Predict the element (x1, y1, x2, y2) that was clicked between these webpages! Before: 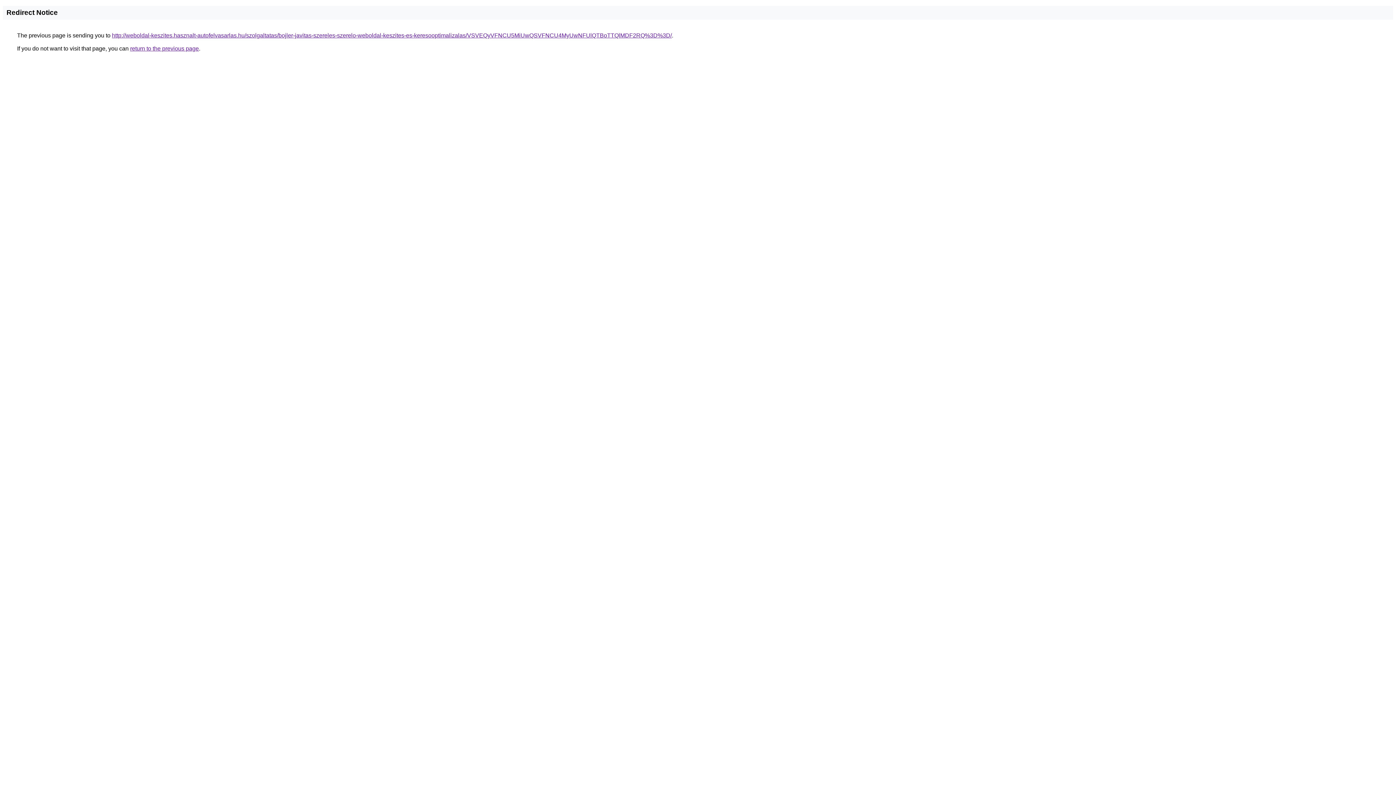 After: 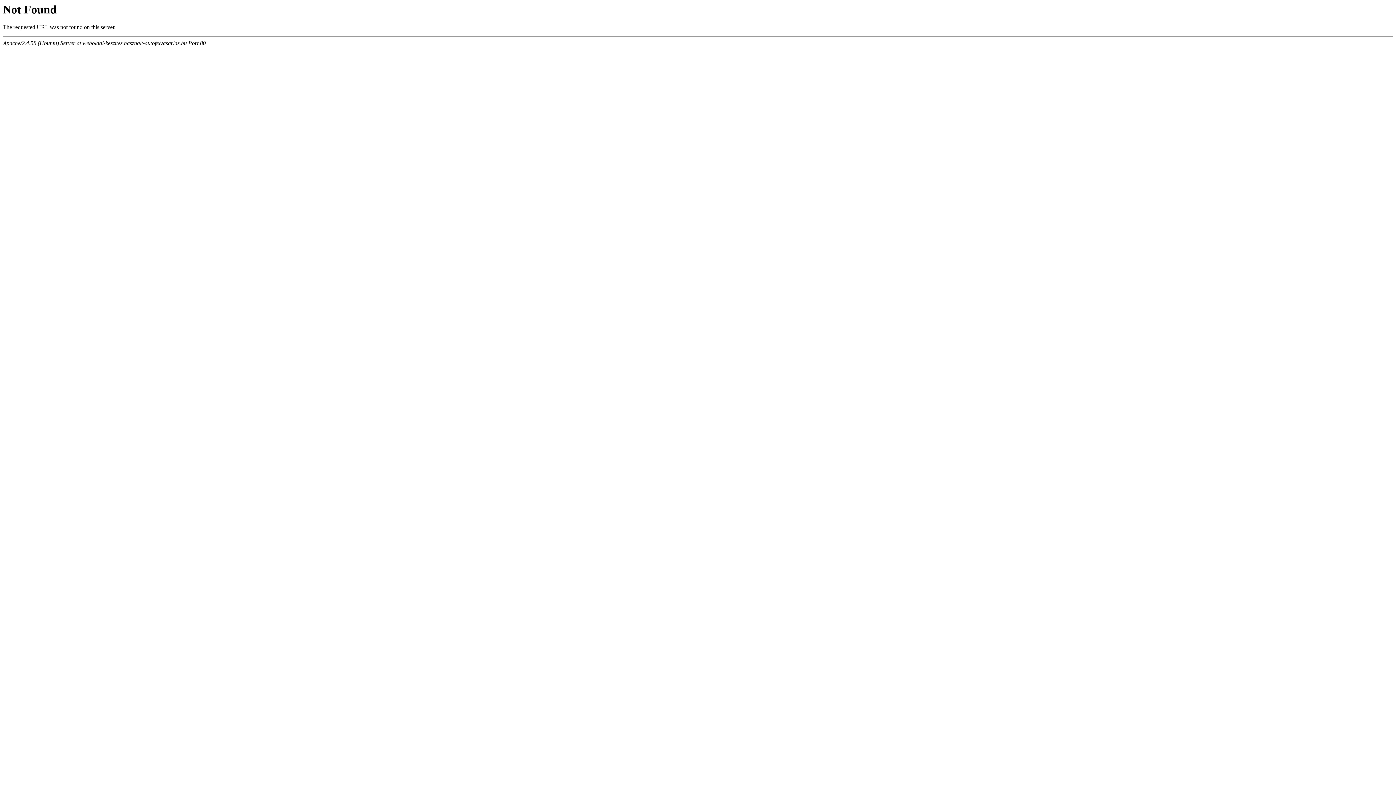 Action: bbox: (112, 32, 672, 38) label: http://weboldal-keszites.hasznalt-autofelvasarlas.hu/szolgaltatas/bojler-javitas-szereles-szerelo-weboldal-keszites-es-keresooptimalizalas/VSVEQyVFNCU5MiUwQSVFNCU4MyUwNFUlQTBoTTQlMDF2RQ%3D%3D/